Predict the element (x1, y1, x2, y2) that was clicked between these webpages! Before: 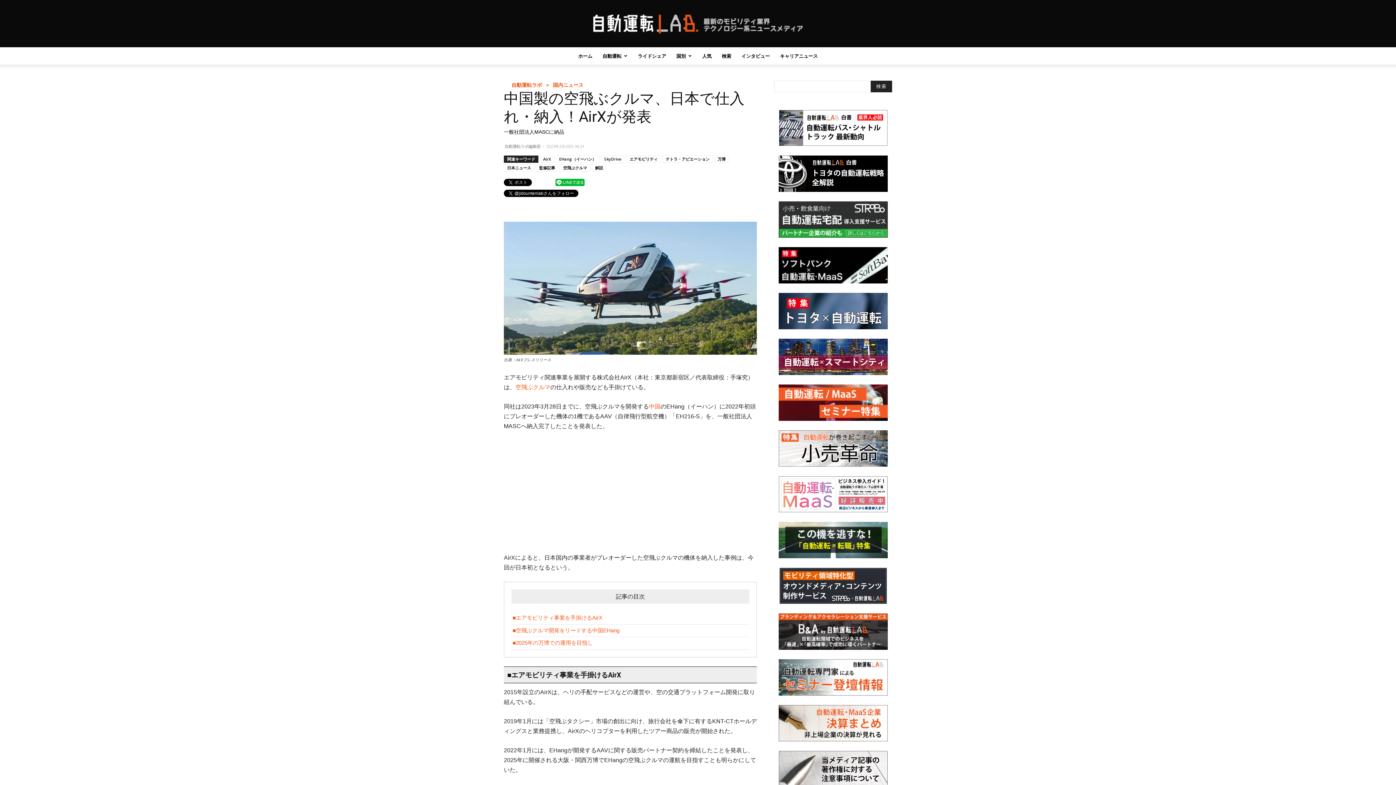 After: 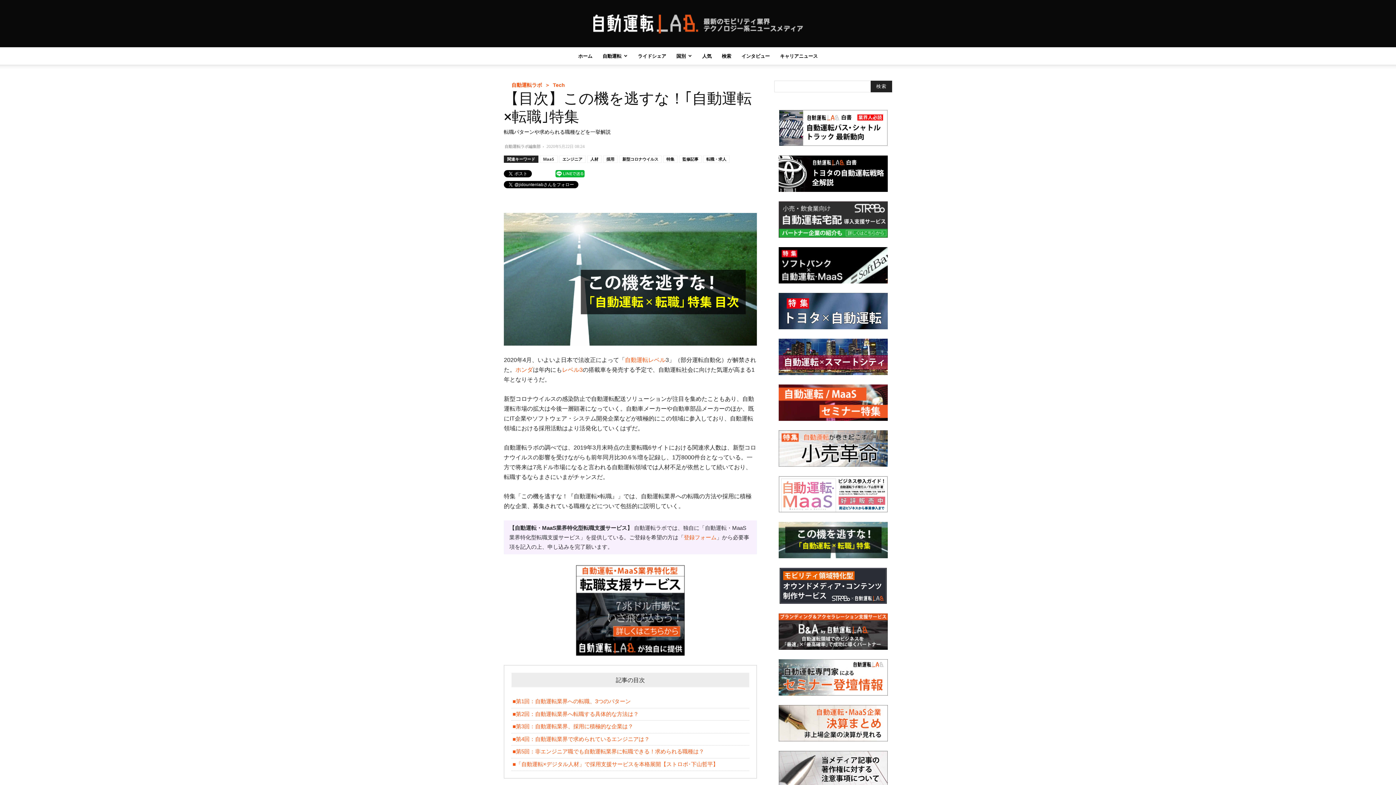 Action: bbox: (778, 553, 888, 560)